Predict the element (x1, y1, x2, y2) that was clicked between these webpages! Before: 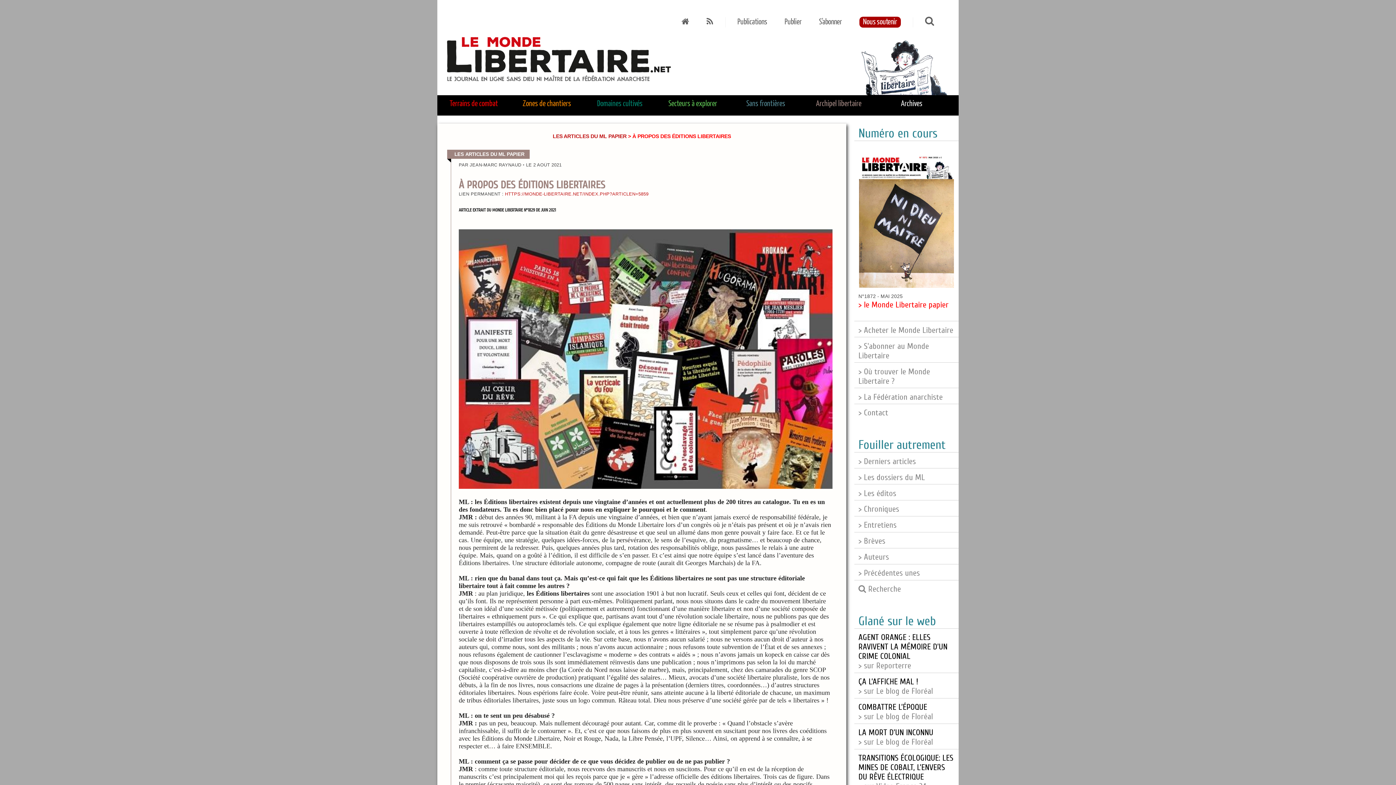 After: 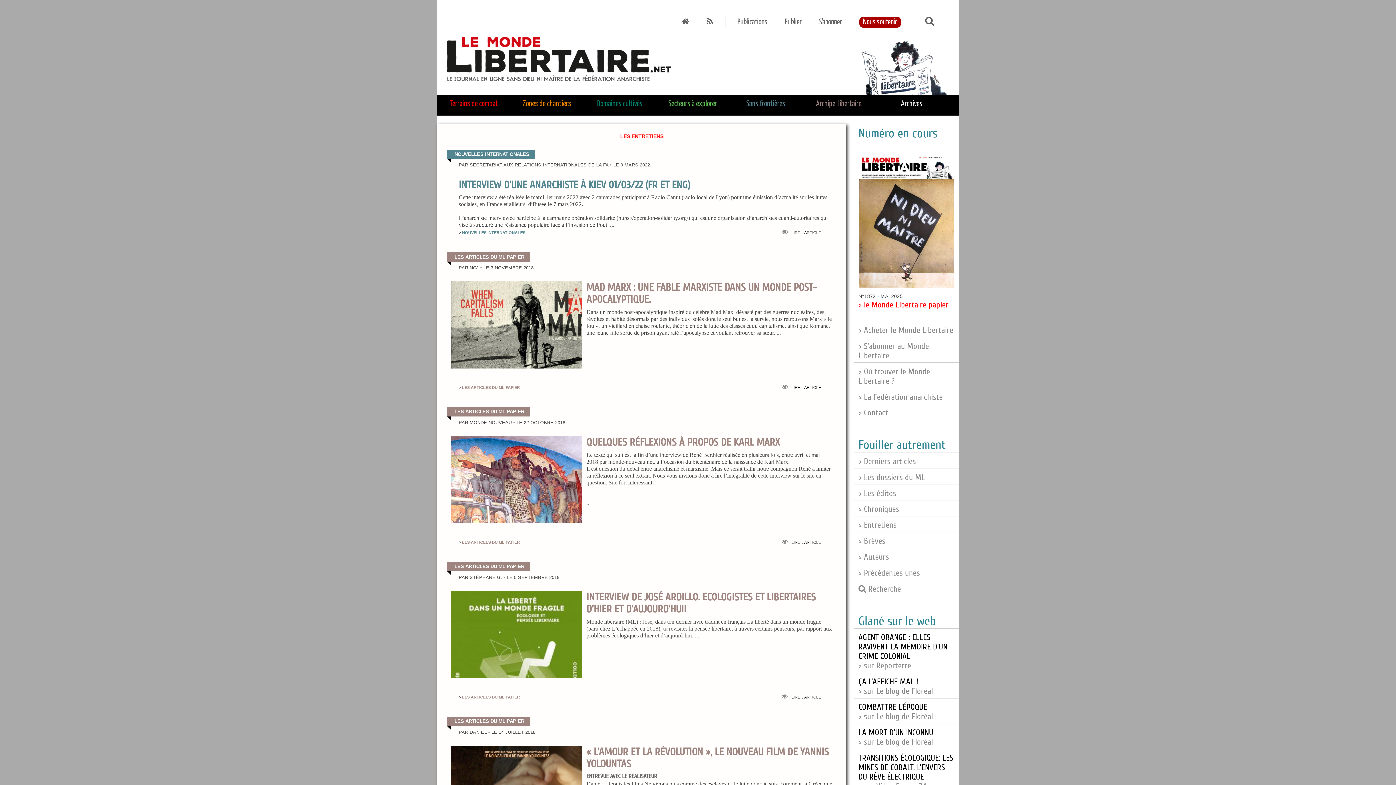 Action: bbox: (858, 520, 896, 530) label: > Entretiens